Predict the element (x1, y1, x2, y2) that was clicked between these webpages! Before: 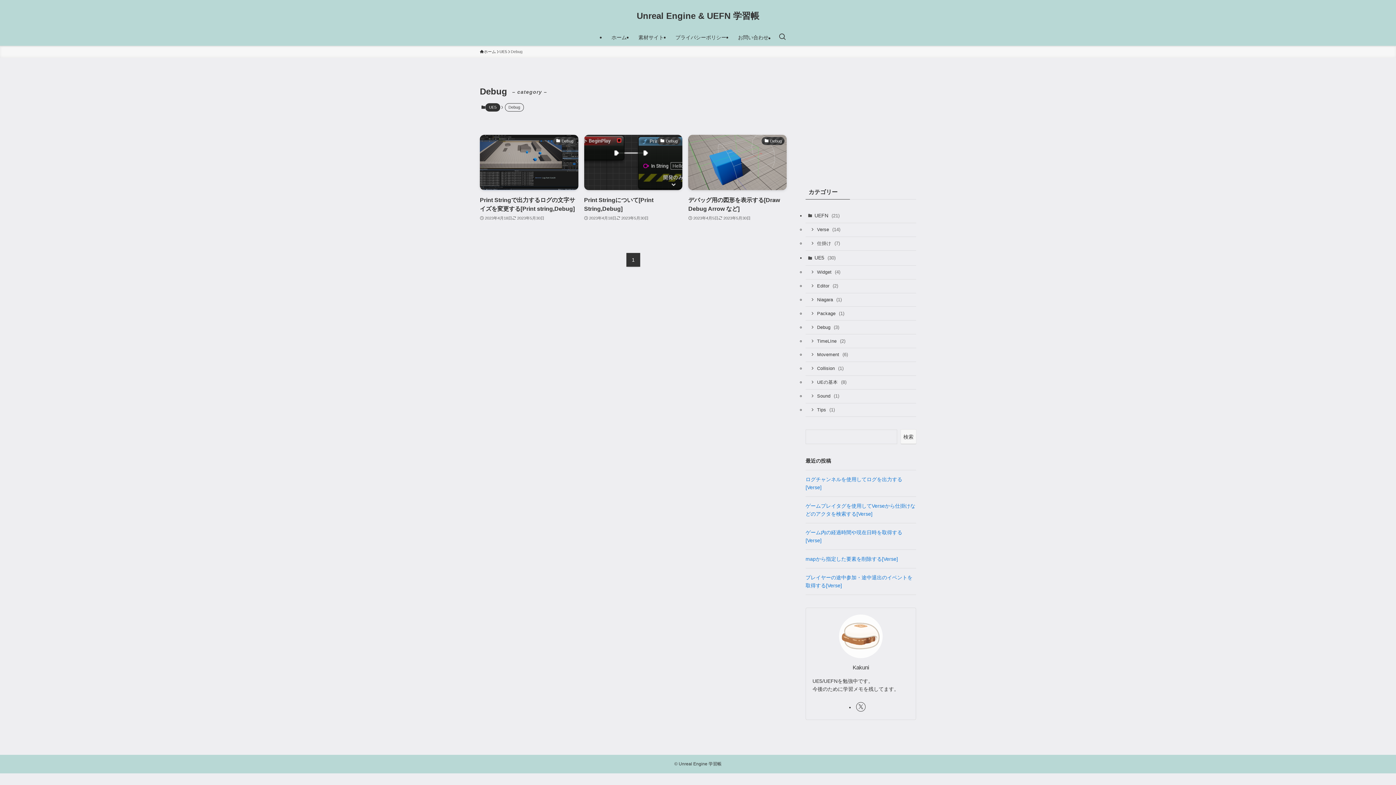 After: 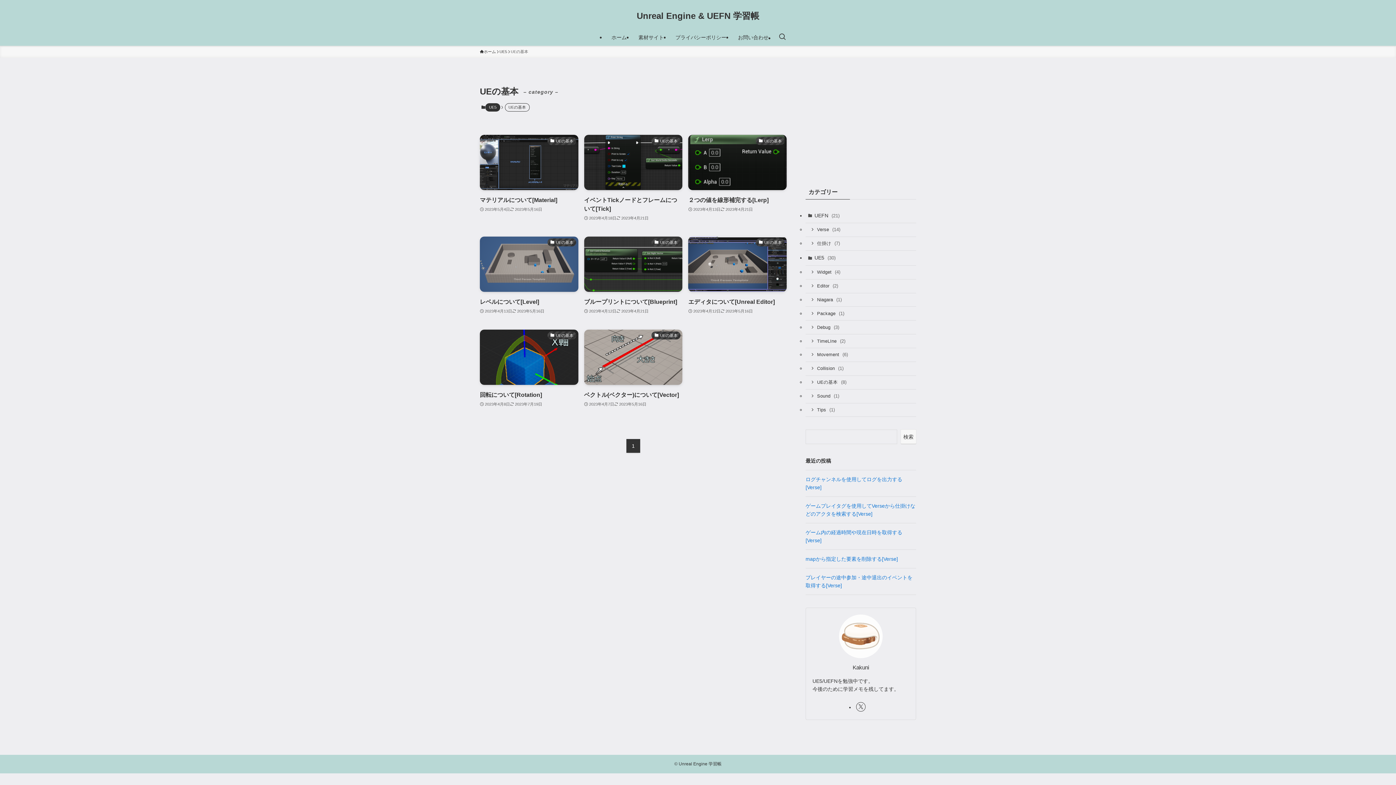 Action: label: UEの基本 (8) bbox: (805, 375, 916, 389)